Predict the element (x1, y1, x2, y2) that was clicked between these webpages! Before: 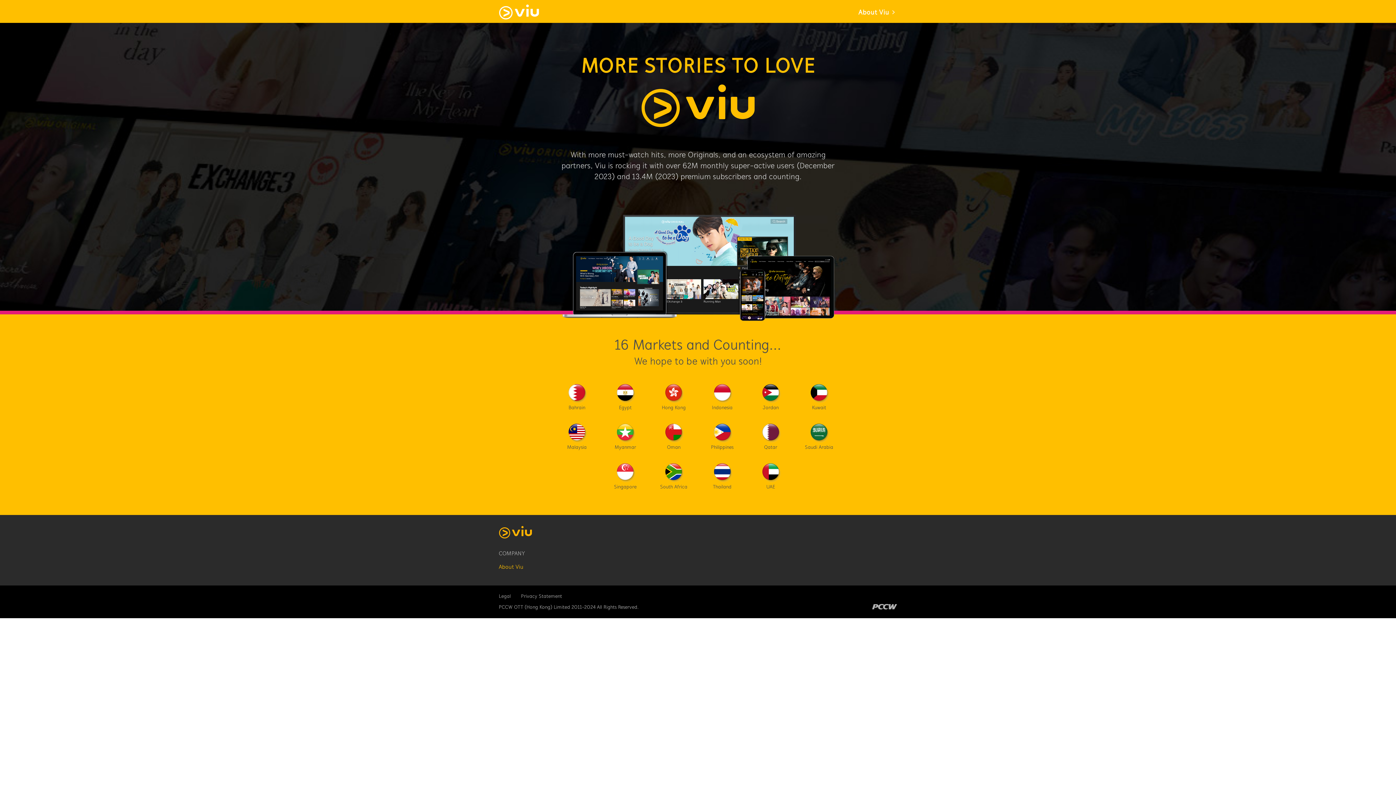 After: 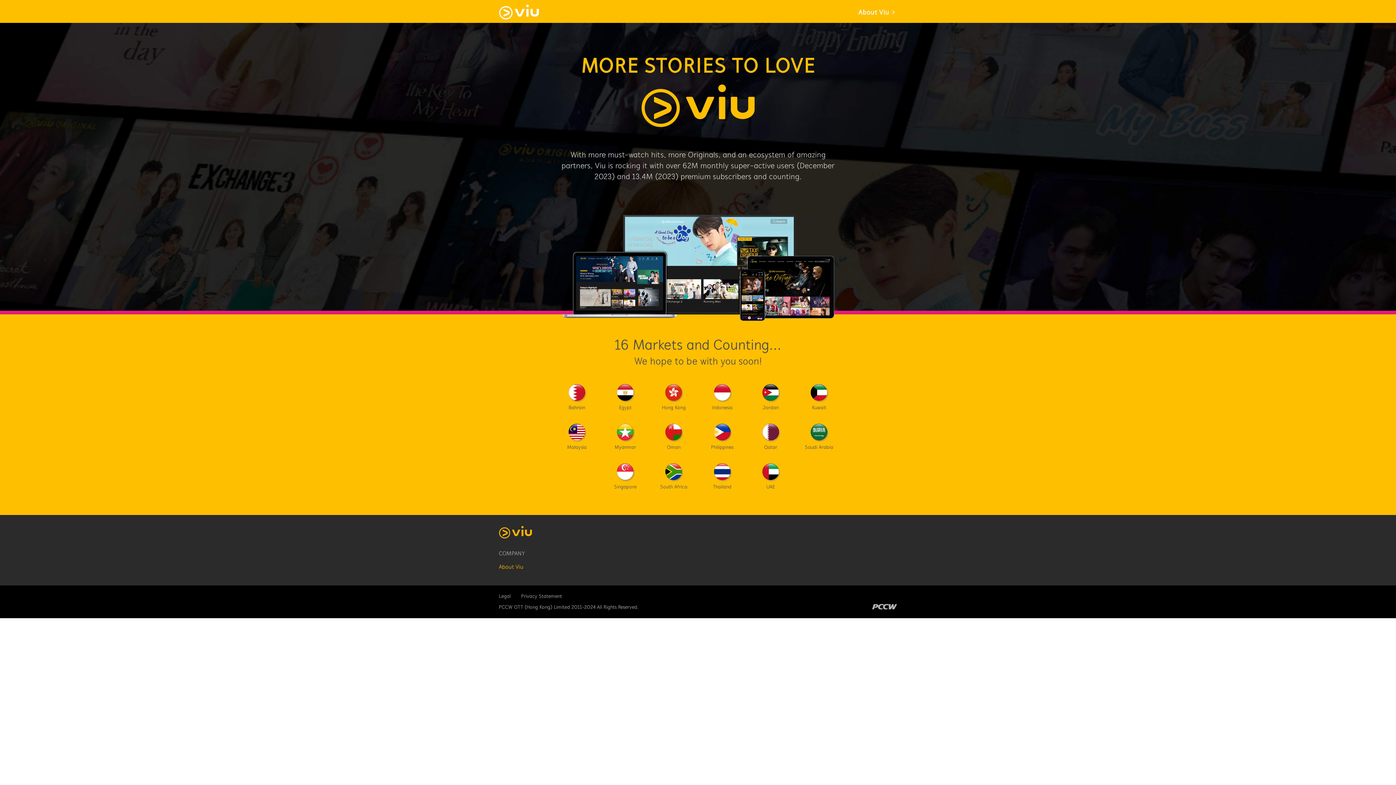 Action: label: Privacy Statement bbox: (521, 593, 562, 600)